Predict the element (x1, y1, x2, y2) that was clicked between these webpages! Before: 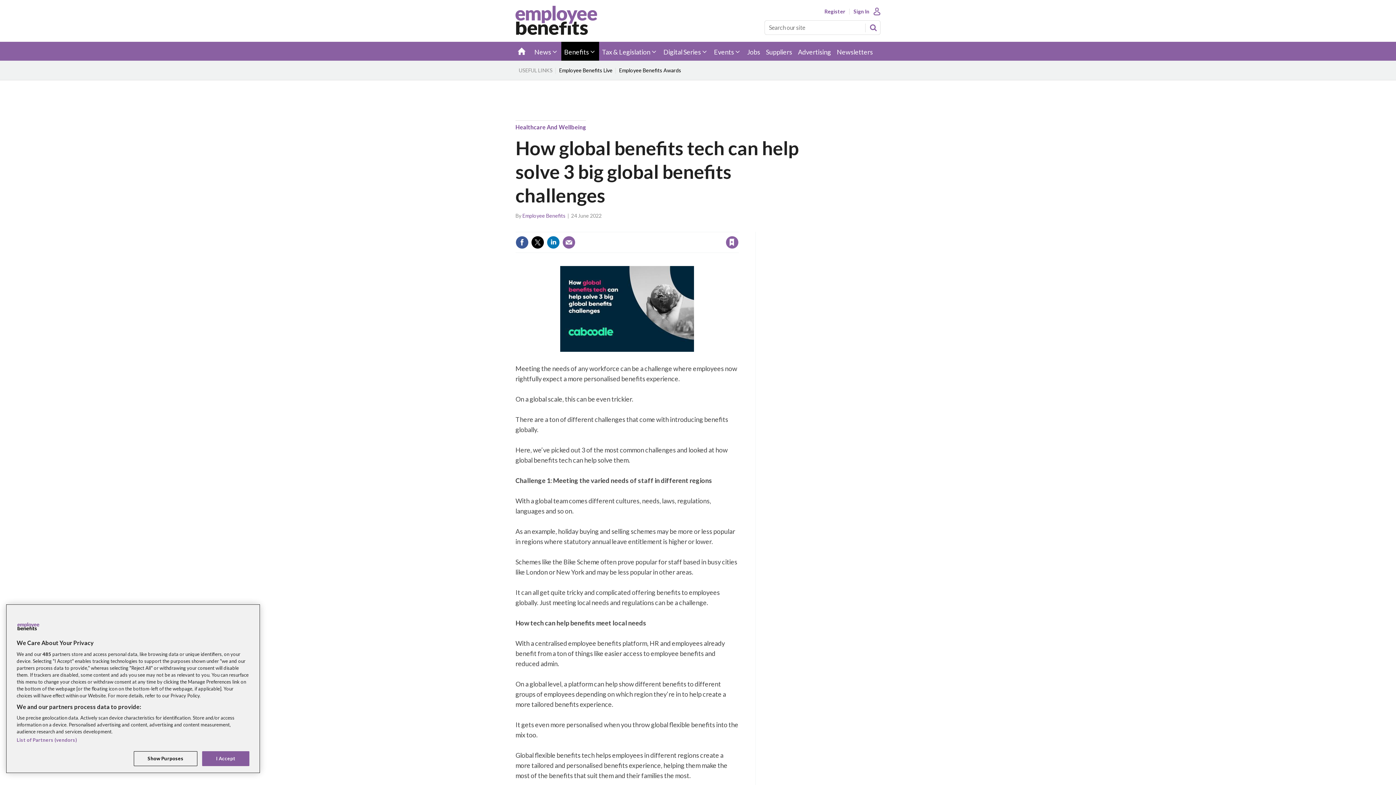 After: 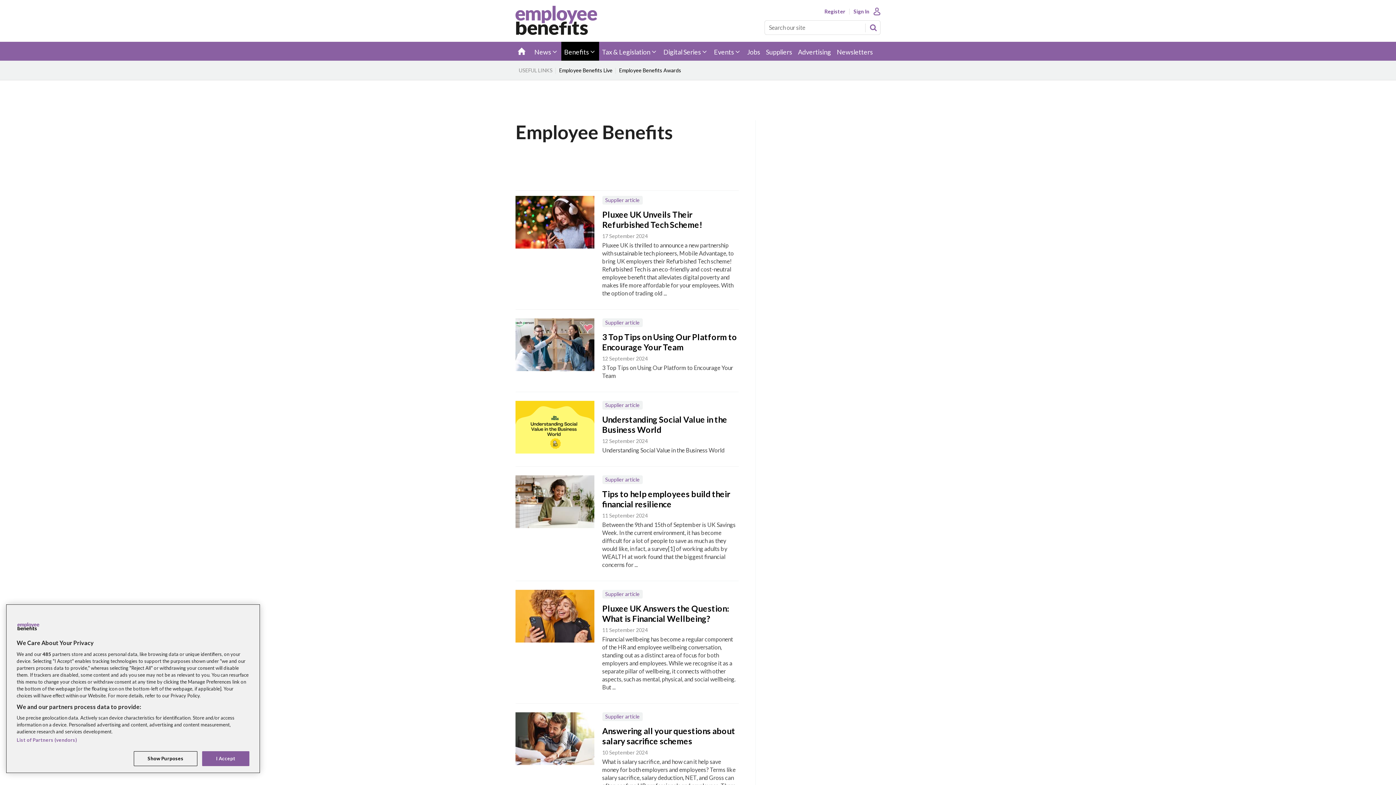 Action: label: Employee Benefits bbox: (522, 212, 565, 218)